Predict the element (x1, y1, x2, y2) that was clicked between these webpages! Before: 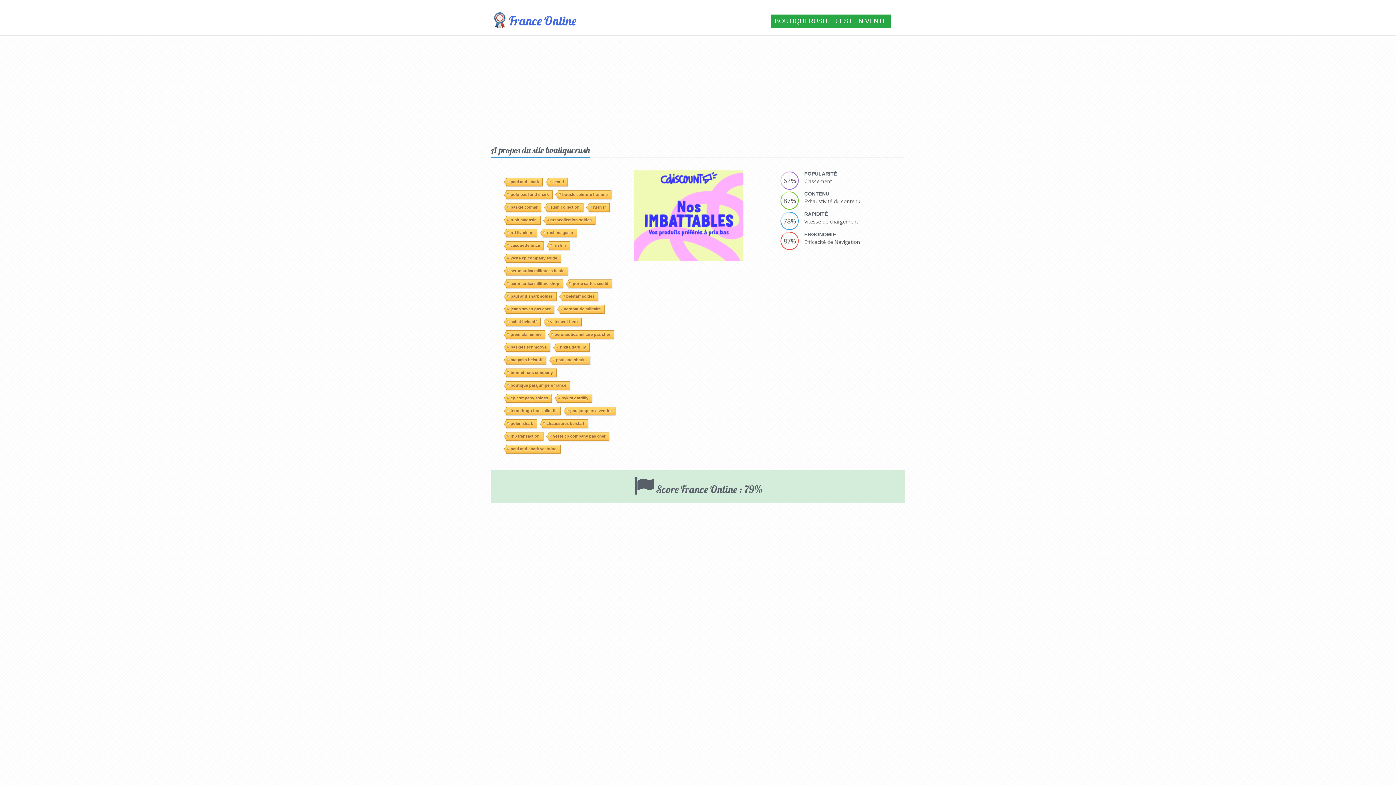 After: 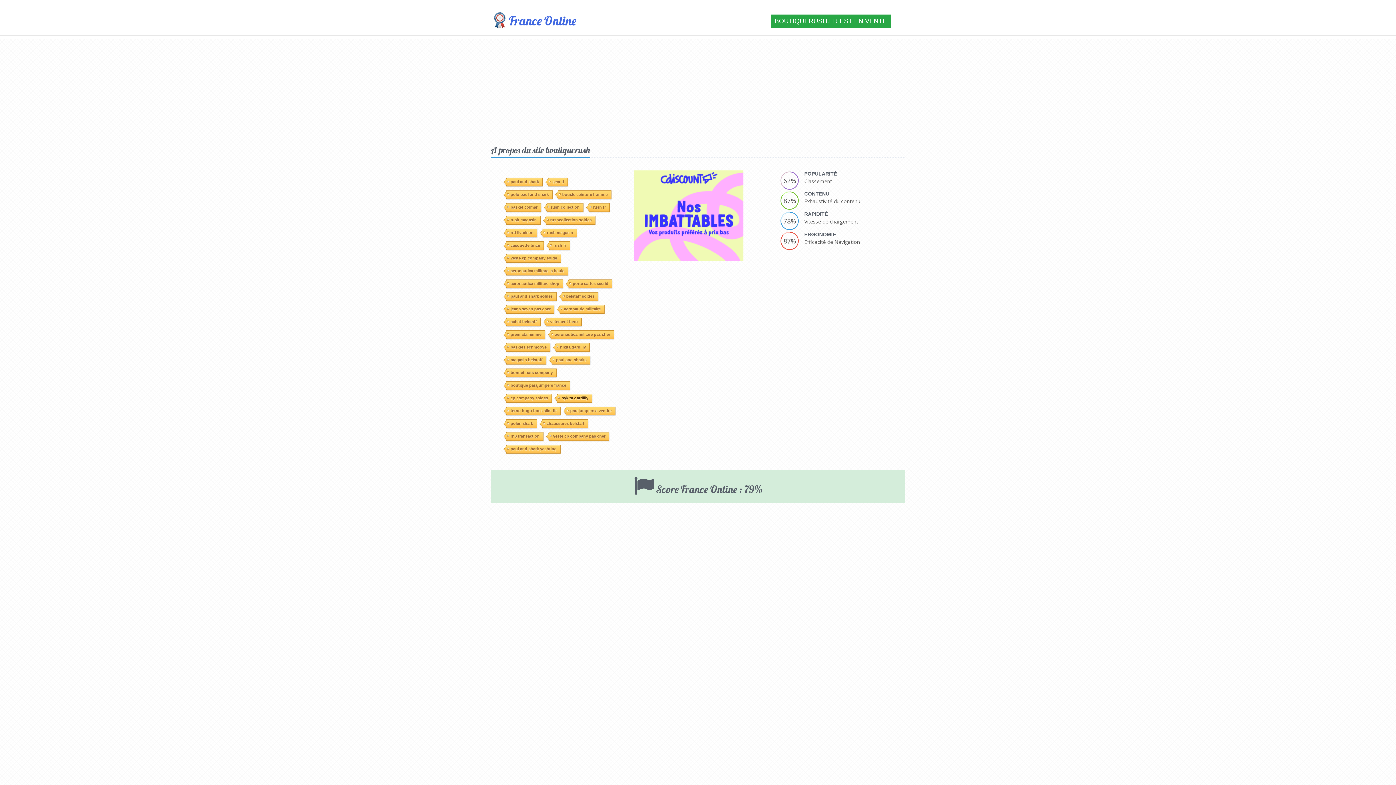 Action: bbox: (557, 292, 592, 301) label: nykita dardilly